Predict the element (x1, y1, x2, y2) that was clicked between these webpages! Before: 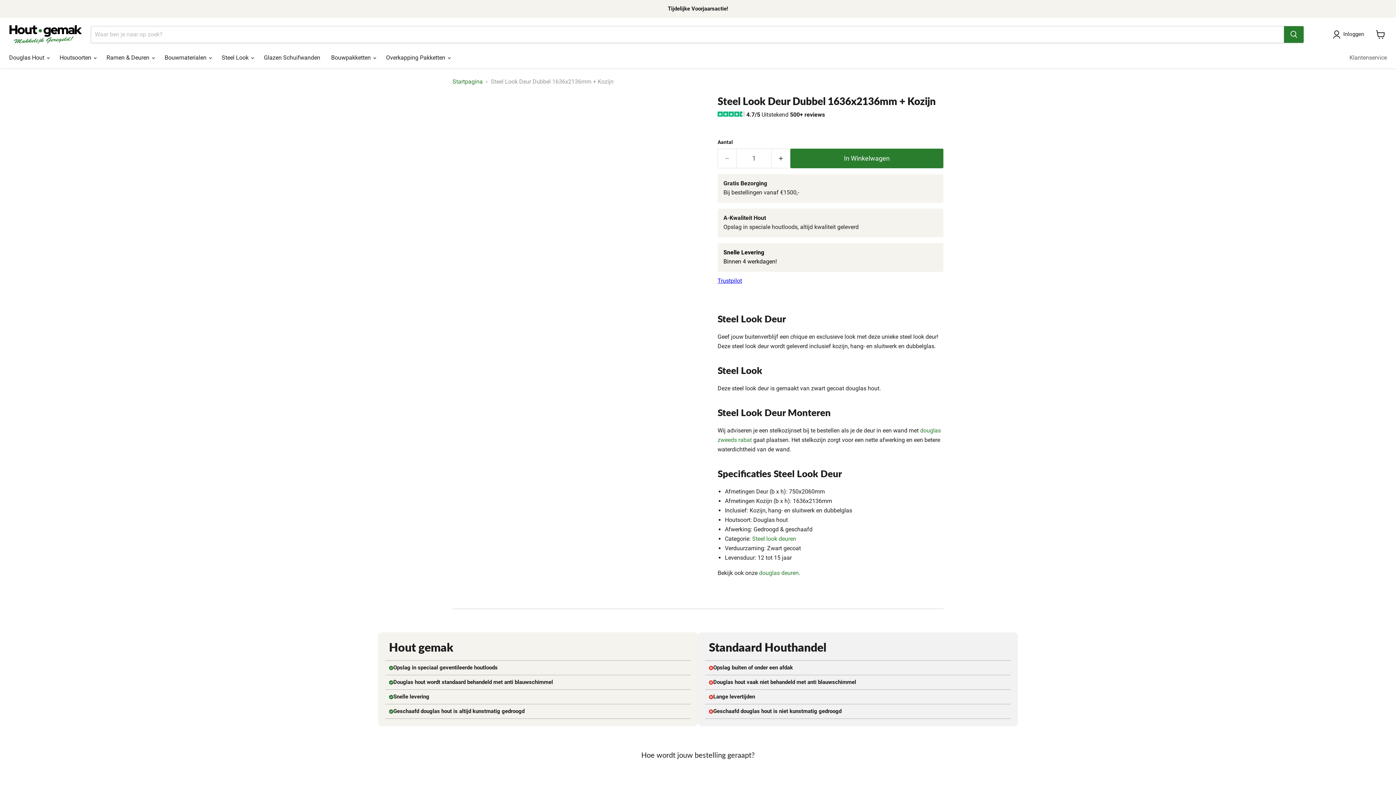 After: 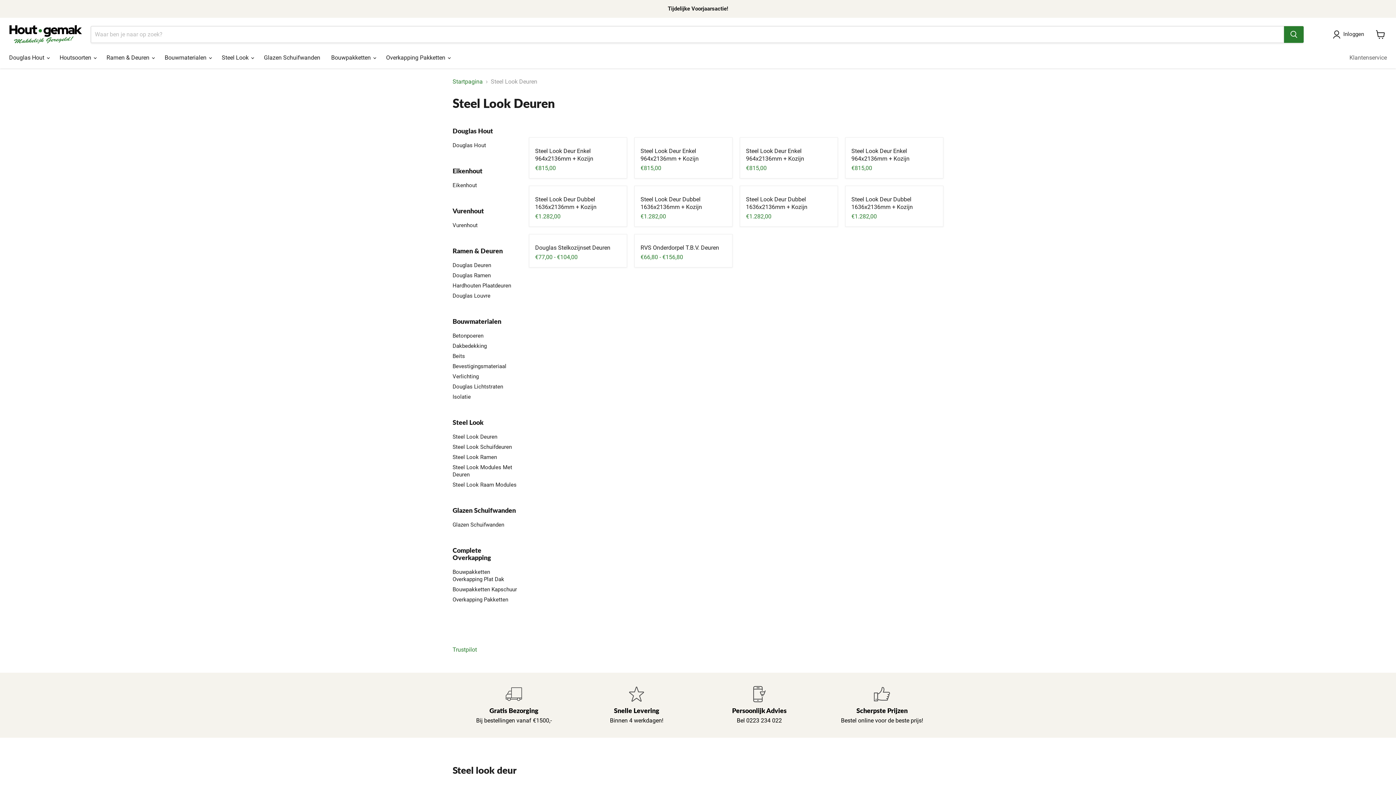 Action: label: Steel look deuren bbox: (752, 535, 796, 542)